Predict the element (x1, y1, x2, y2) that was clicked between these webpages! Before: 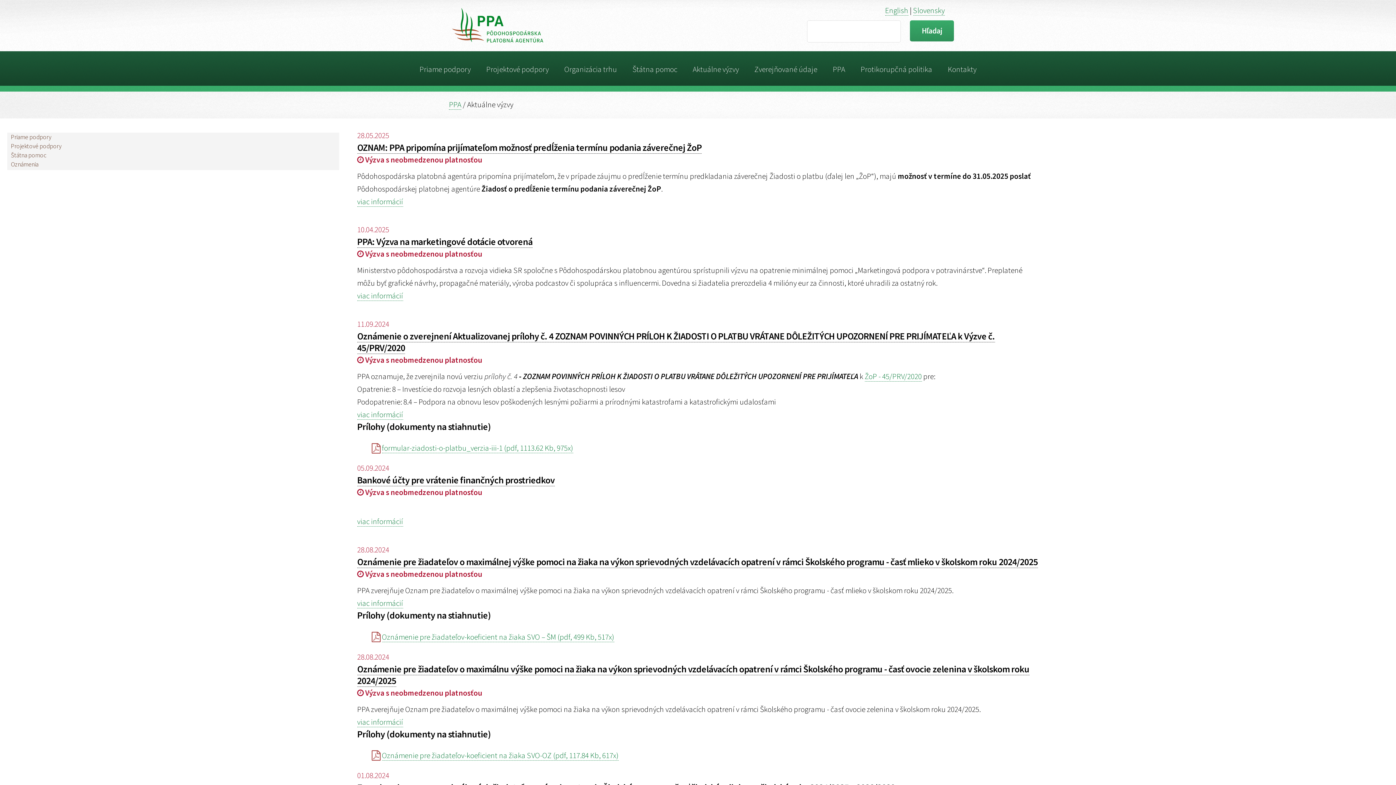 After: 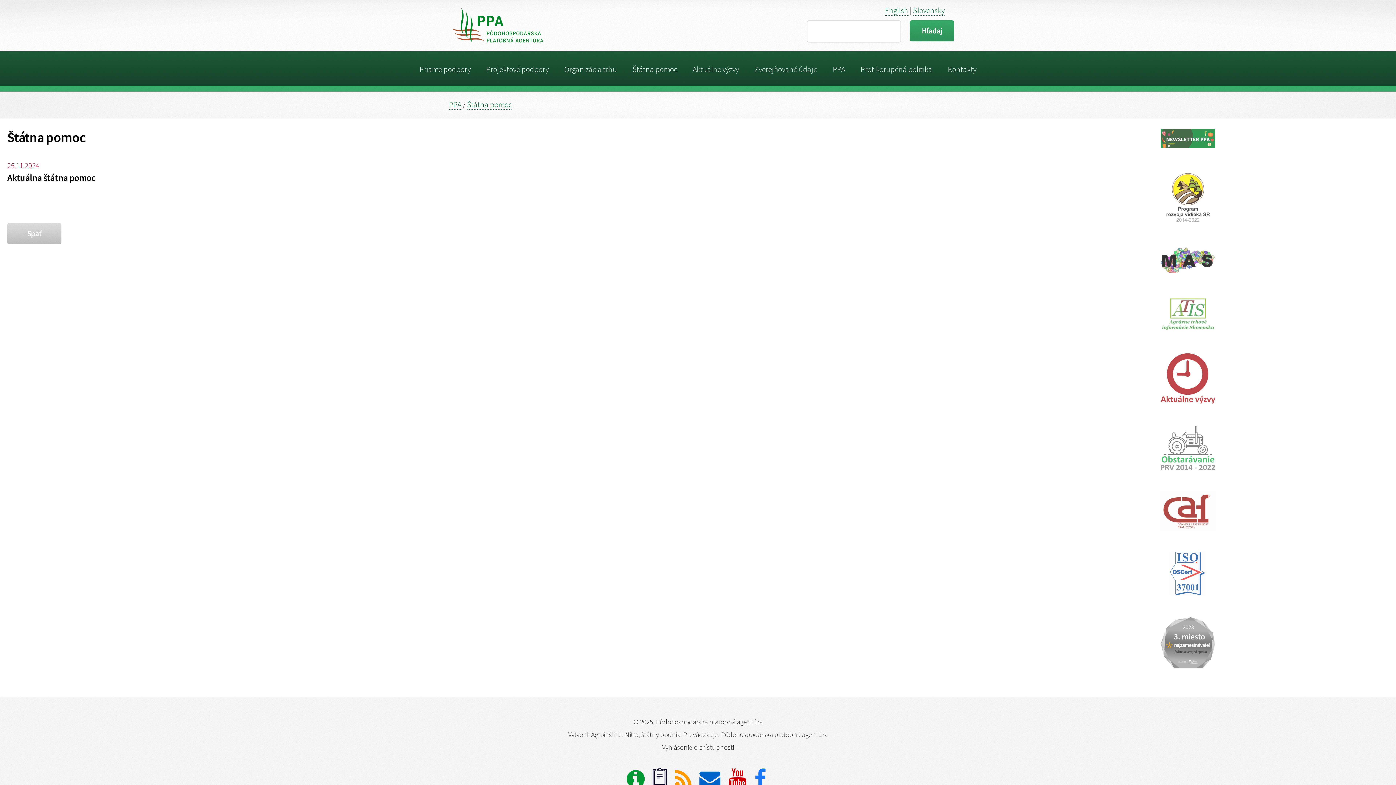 Action: bbox: (7, 150, 339, 159) label: Štátna pomoc